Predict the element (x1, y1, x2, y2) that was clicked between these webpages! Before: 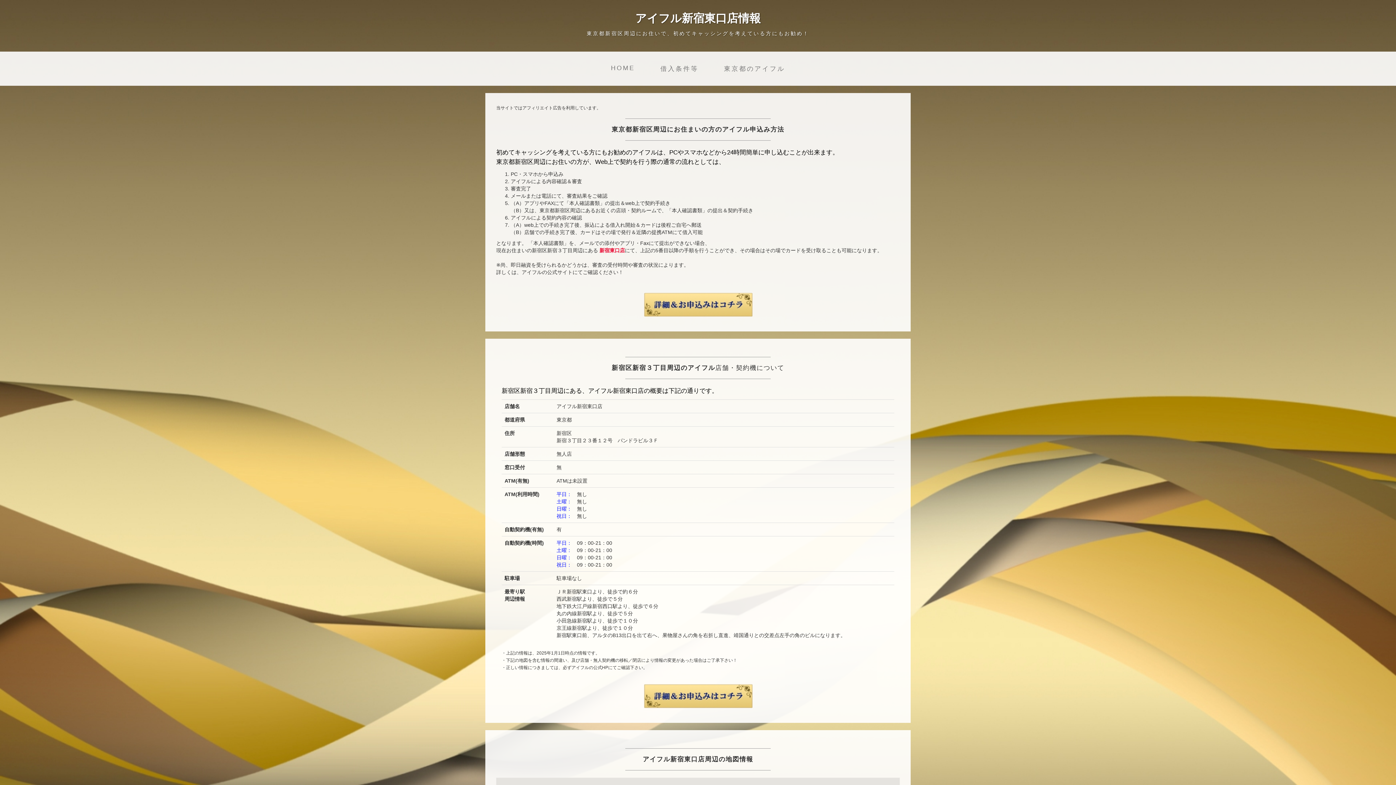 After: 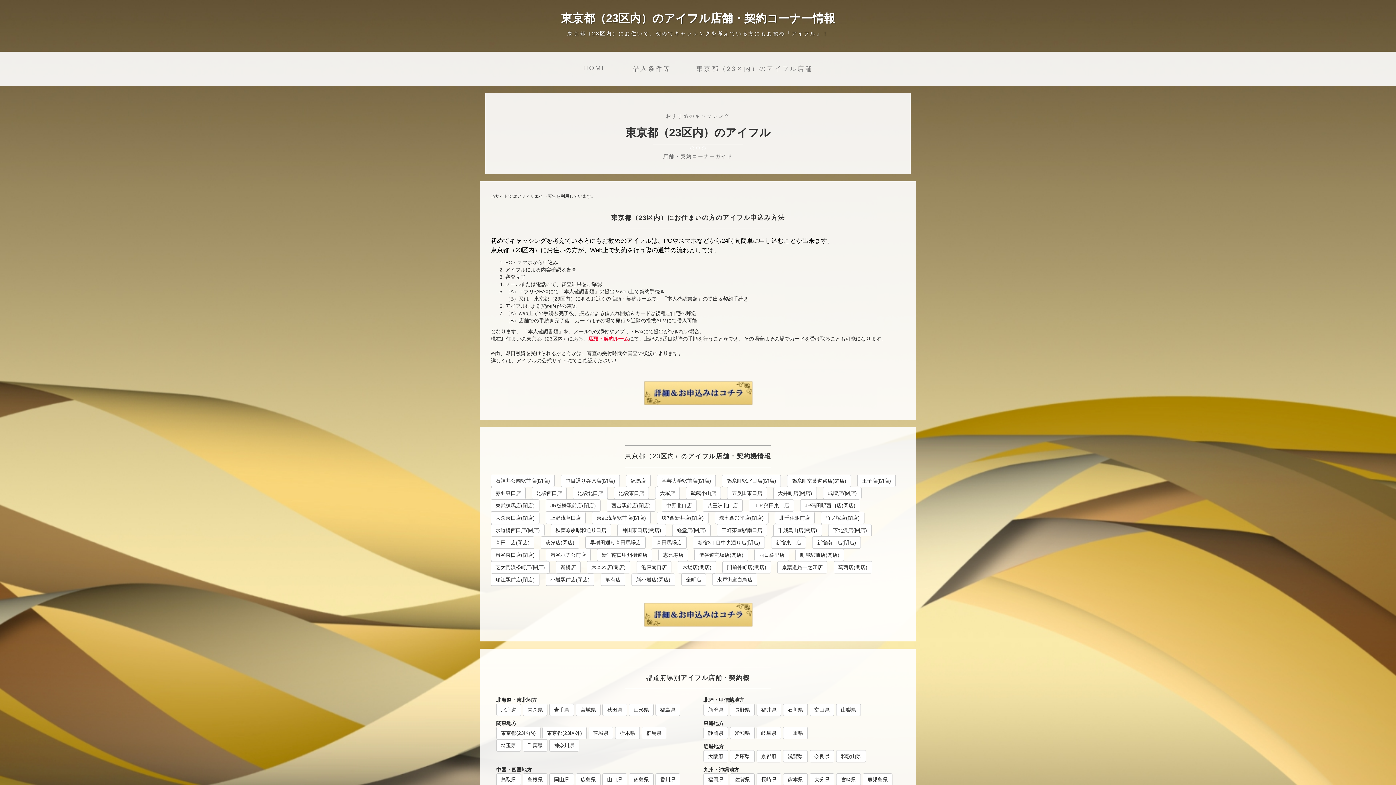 Action: bbox: (711, 51, 798, 85) label: 東京都のアイフル